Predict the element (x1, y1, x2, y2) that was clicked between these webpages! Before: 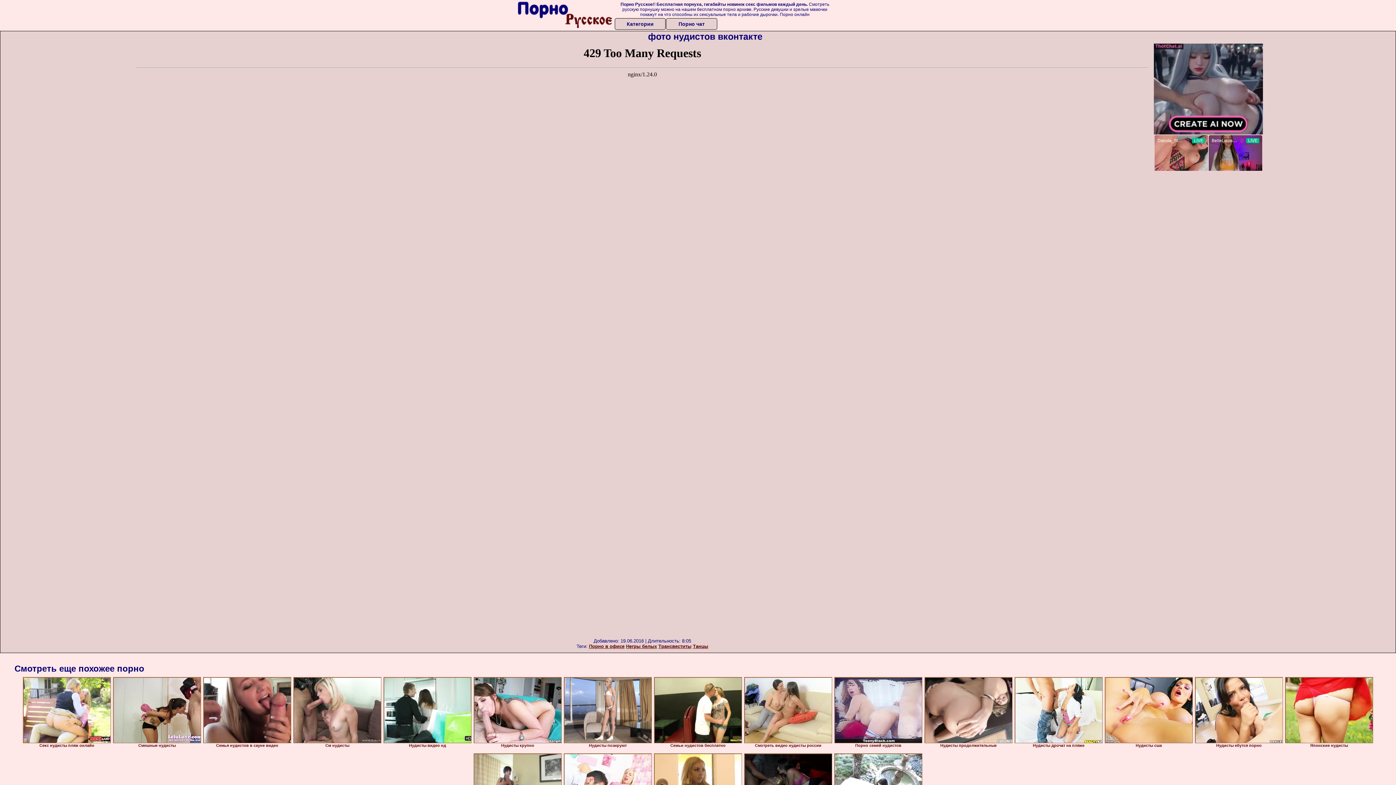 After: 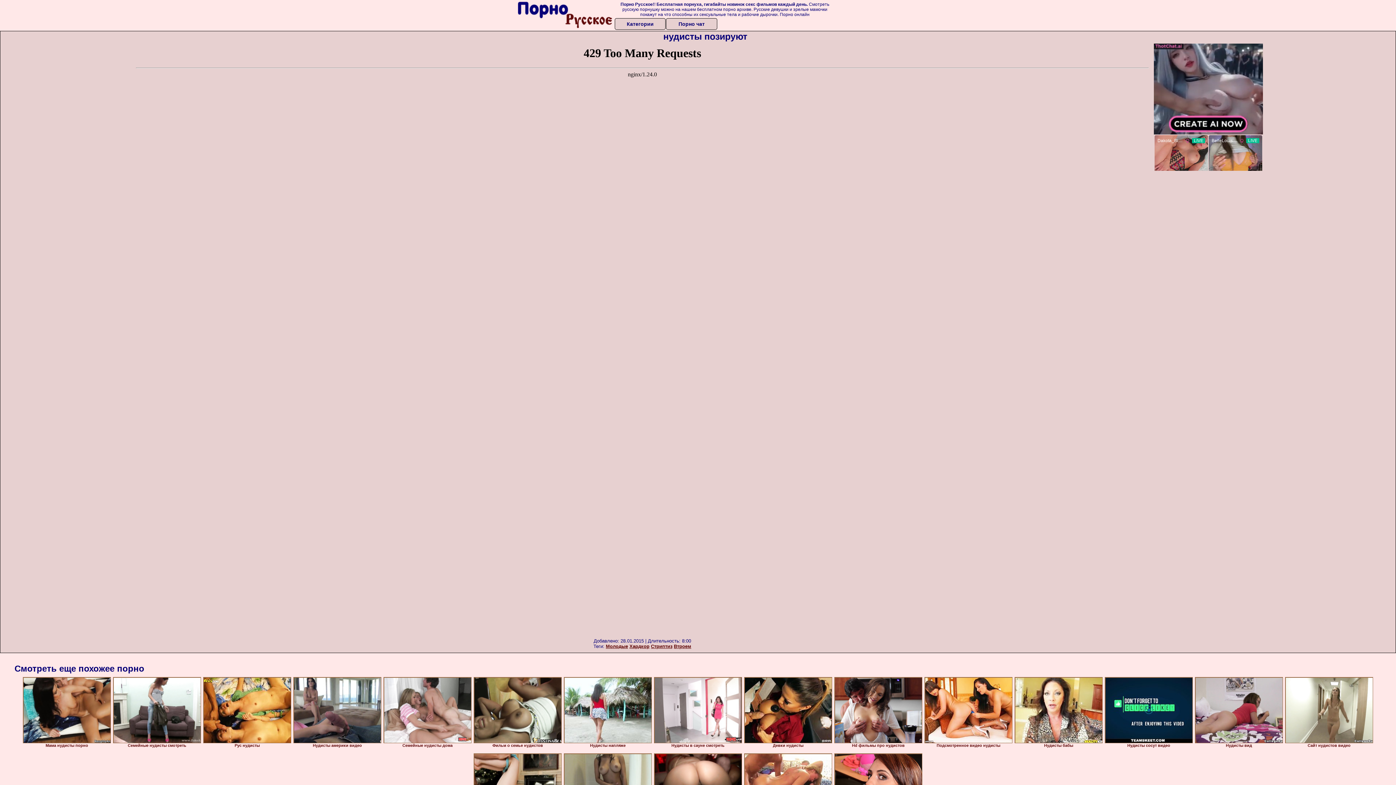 Action: bbox: (564, 677, 652, 743)